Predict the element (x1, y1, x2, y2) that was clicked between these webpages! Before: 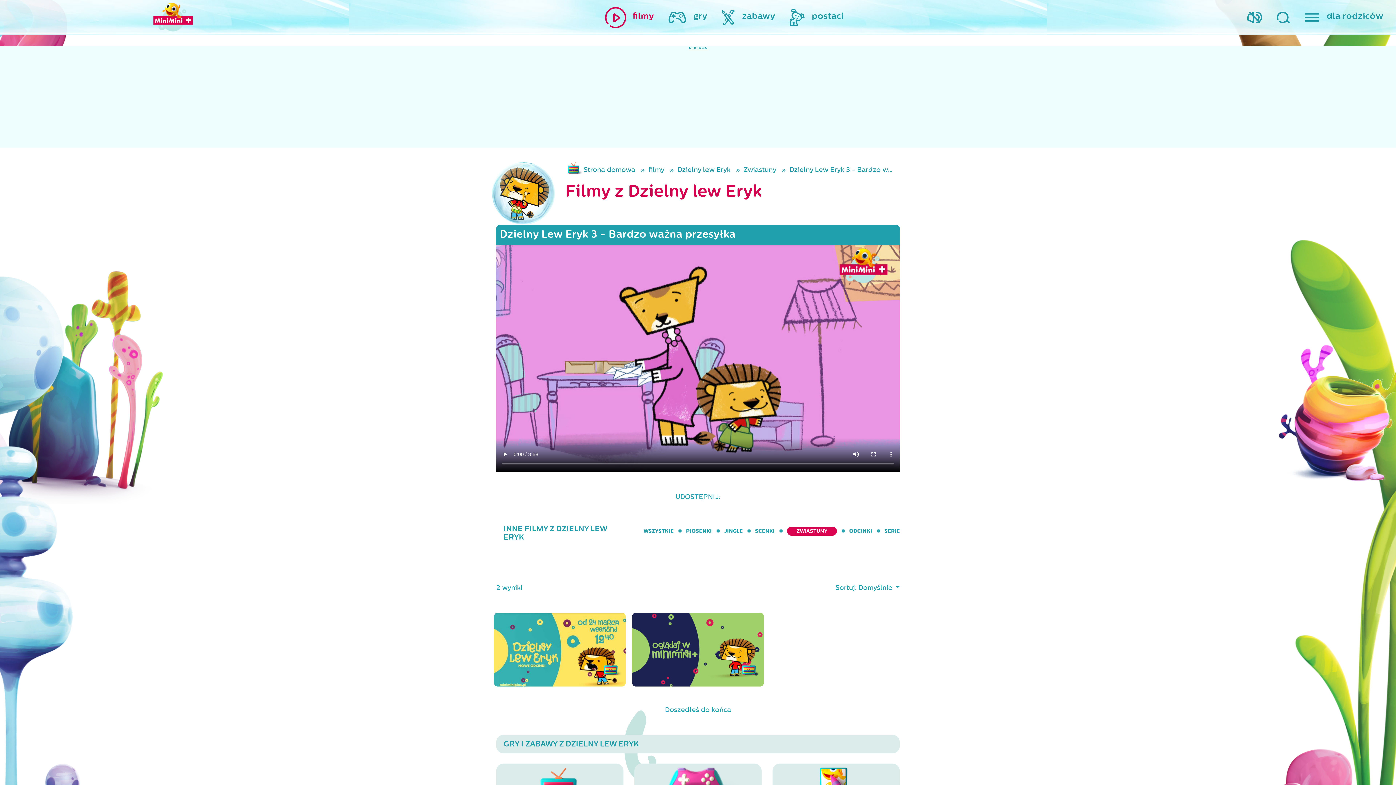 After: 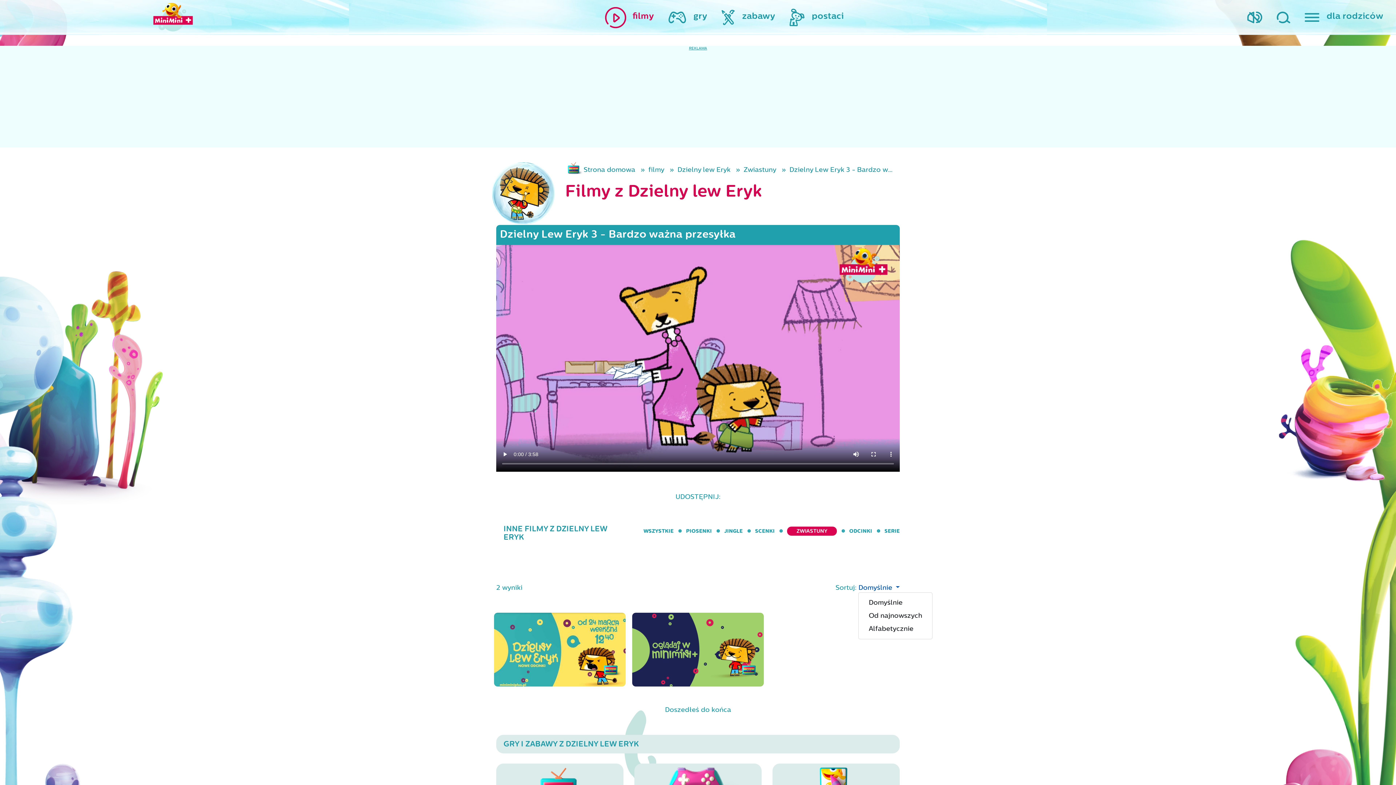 Action: label: Domyślnie  bbox: (858, 583, 900, 591)